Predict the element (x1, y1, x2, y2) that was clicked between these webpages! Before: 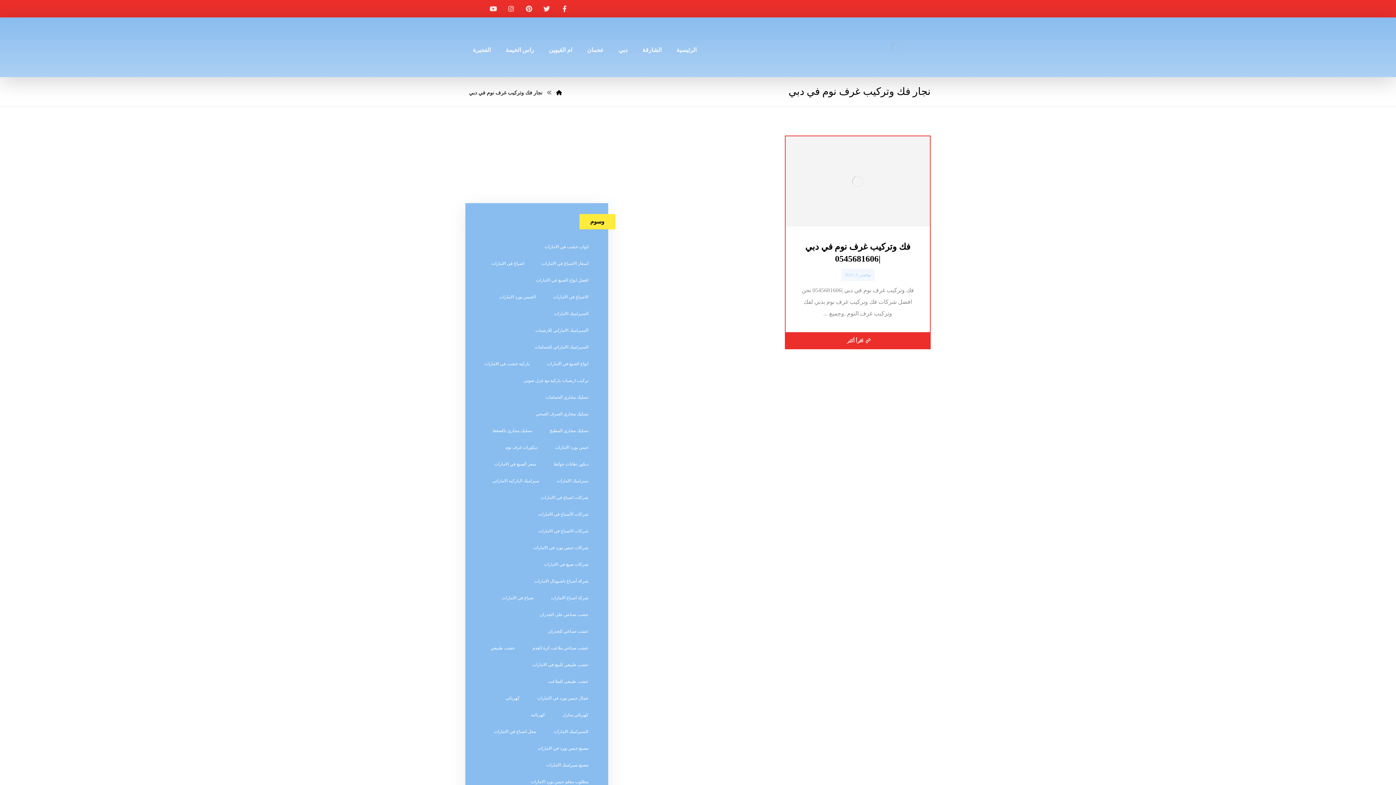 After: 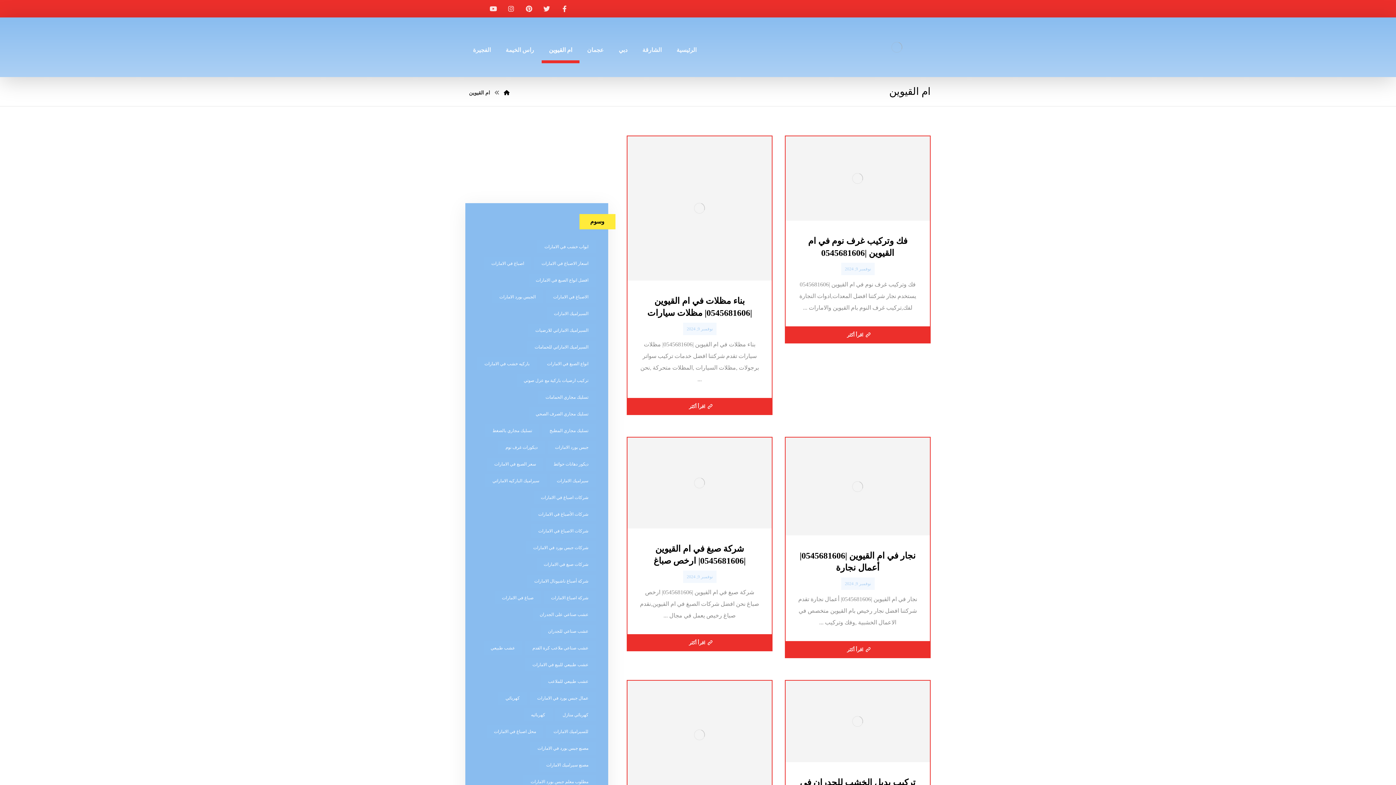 Action: label: ام القيوين bbox: (541, 17, 579, 63)